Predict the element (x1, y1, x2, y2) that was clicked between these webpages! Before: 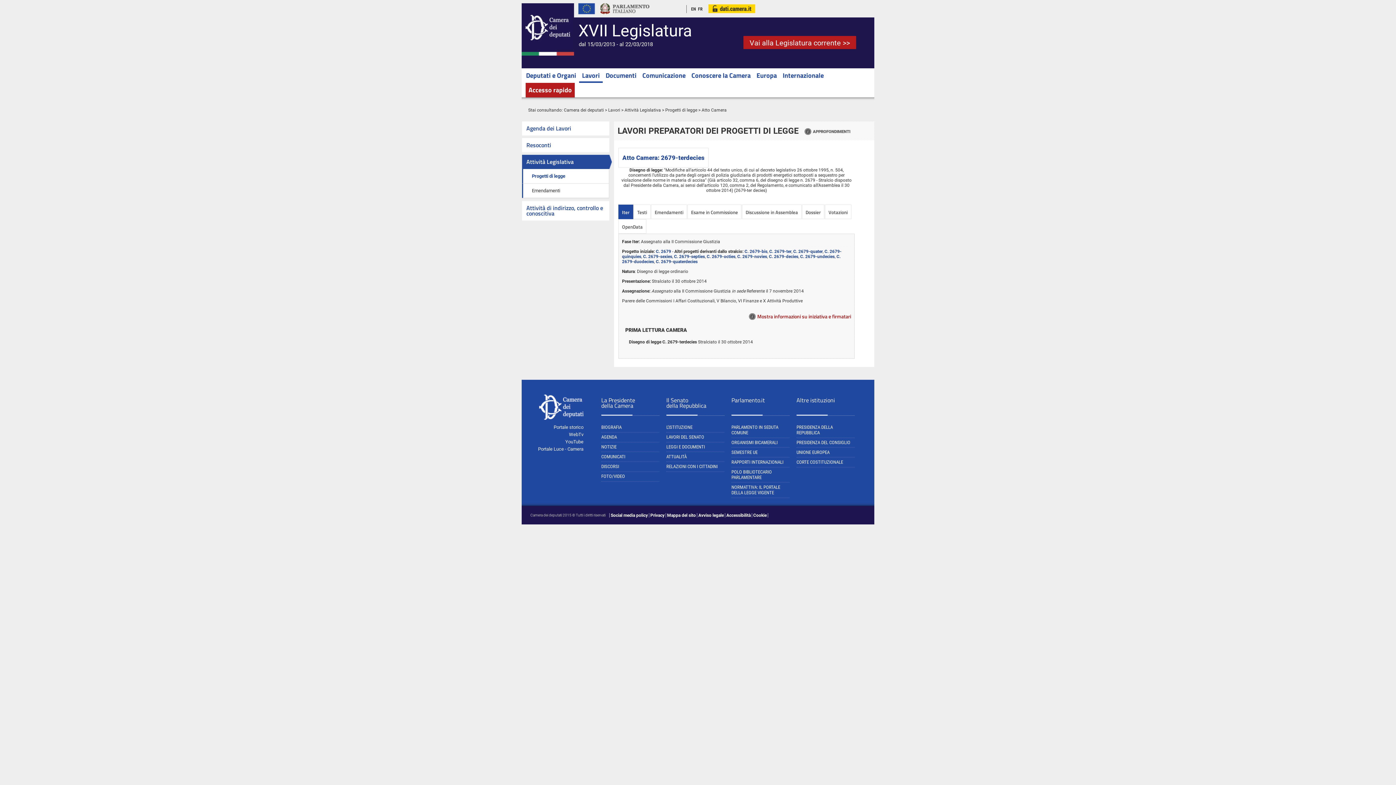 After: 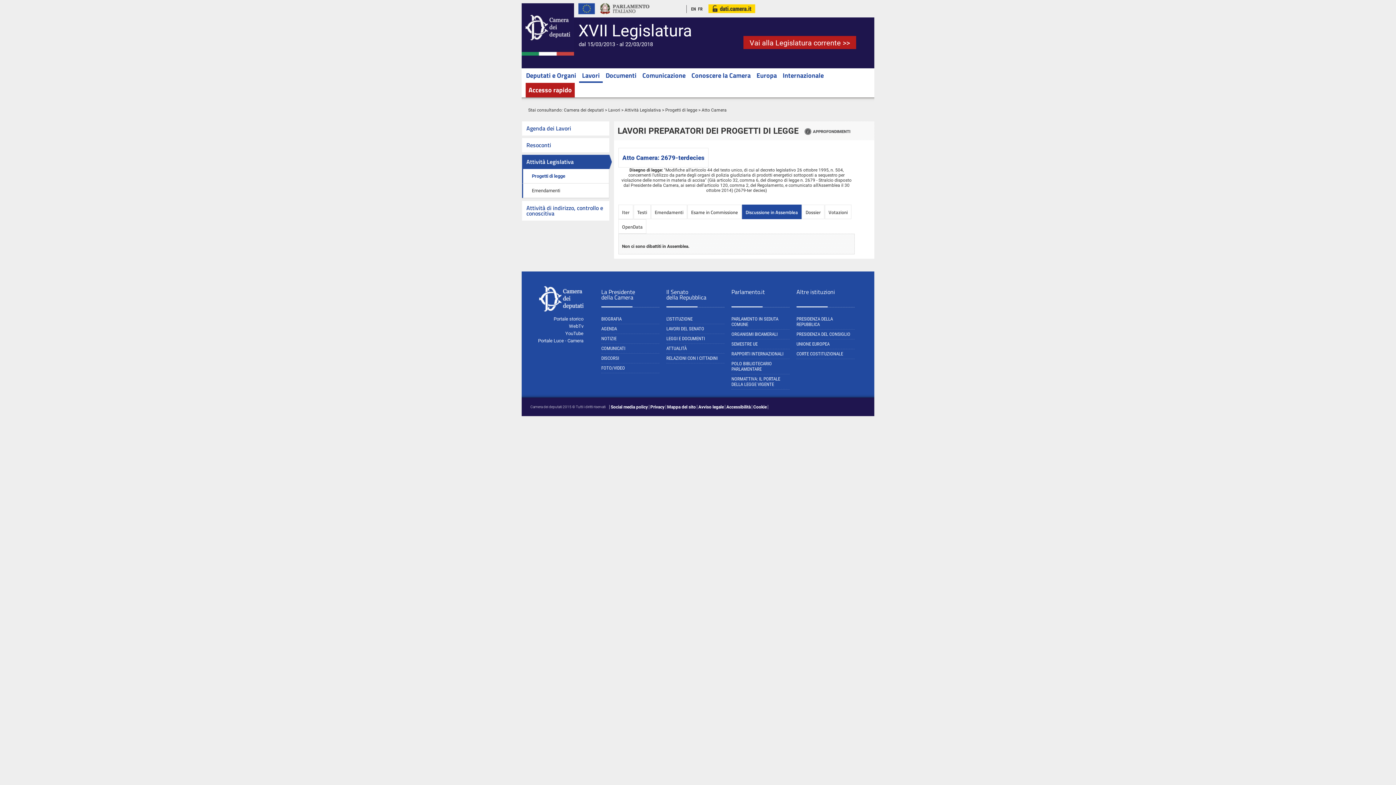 Action: bbox: (745, 208, 798, 215) label: Discussione in Assemblea